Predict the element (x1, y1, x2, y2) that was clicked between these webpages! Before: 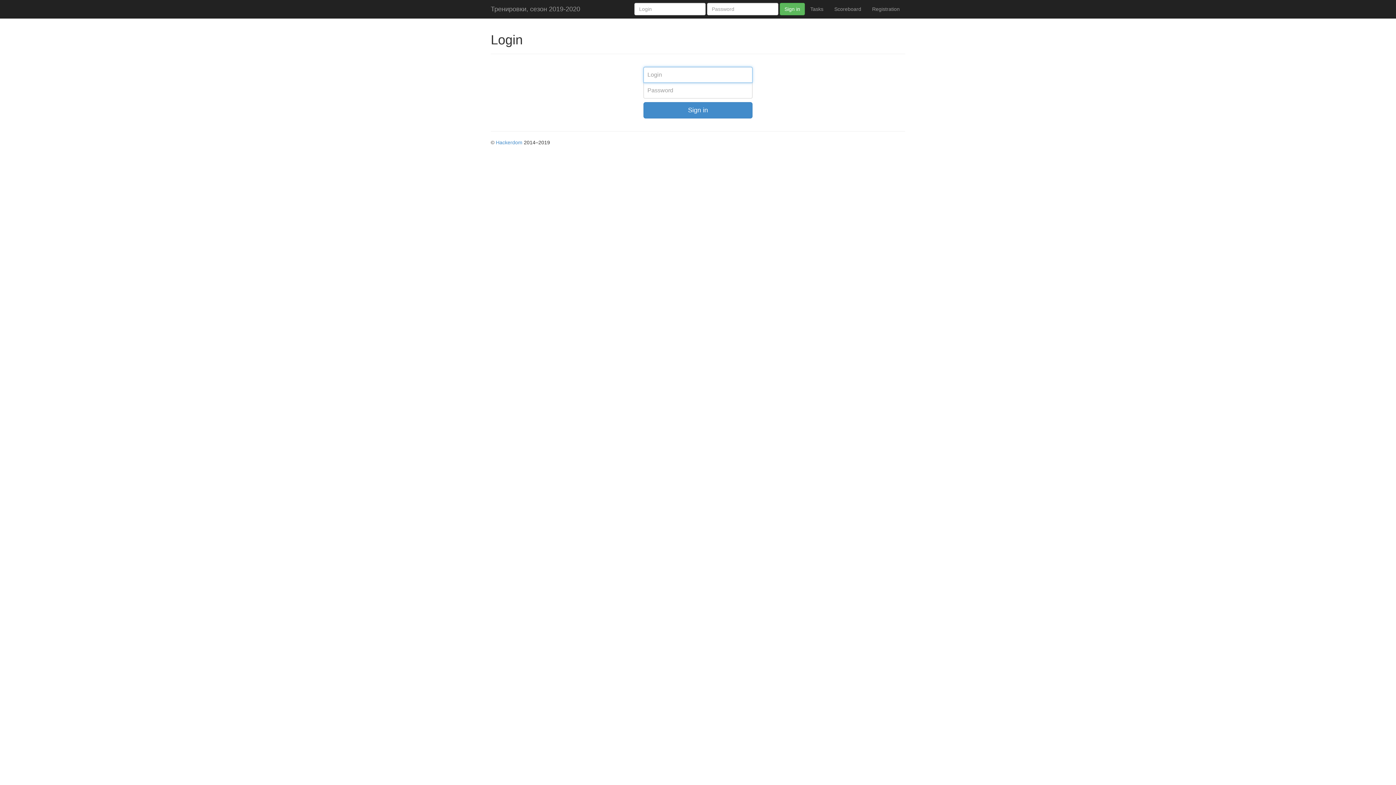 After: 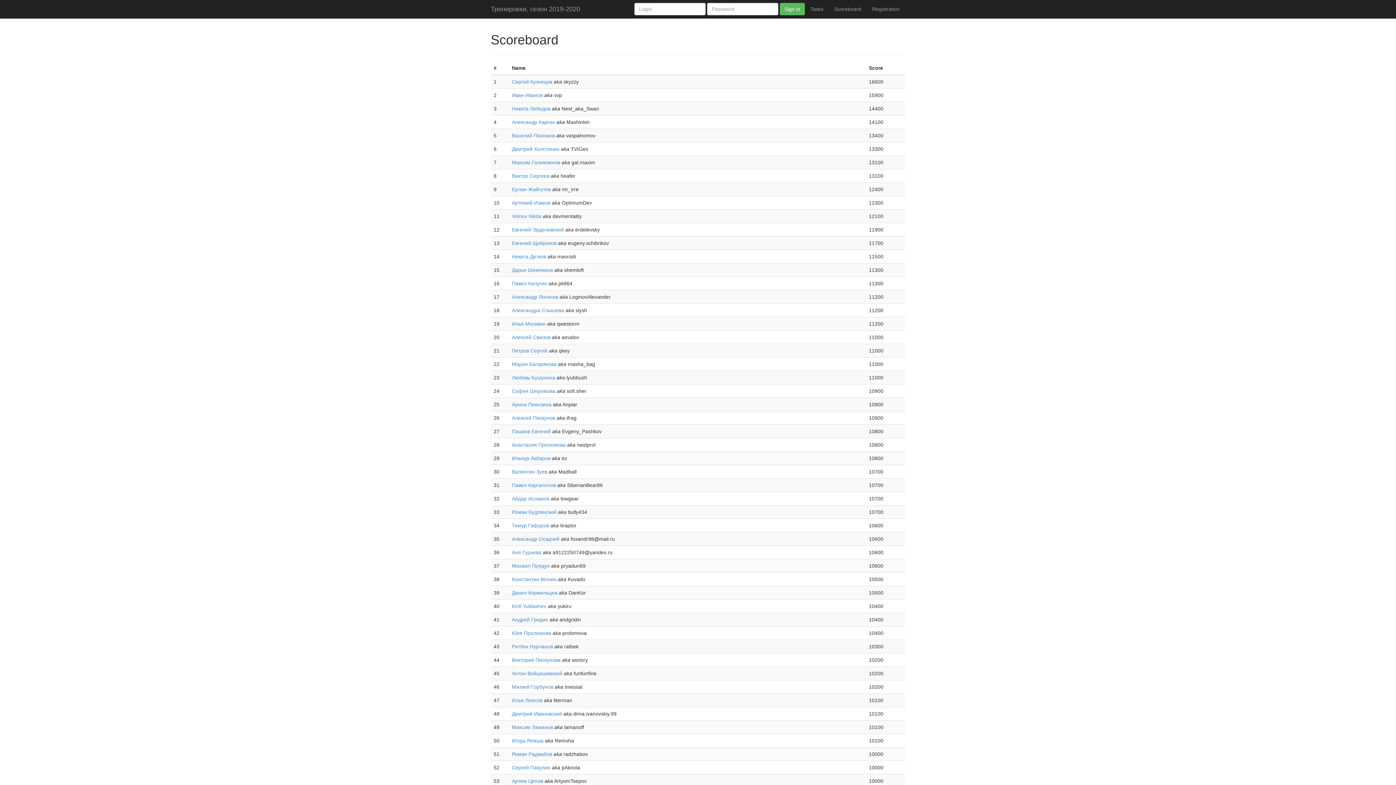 Action: label: Тренировки, сезон 2019-2020 bbox: (485, 0, 585, 18)